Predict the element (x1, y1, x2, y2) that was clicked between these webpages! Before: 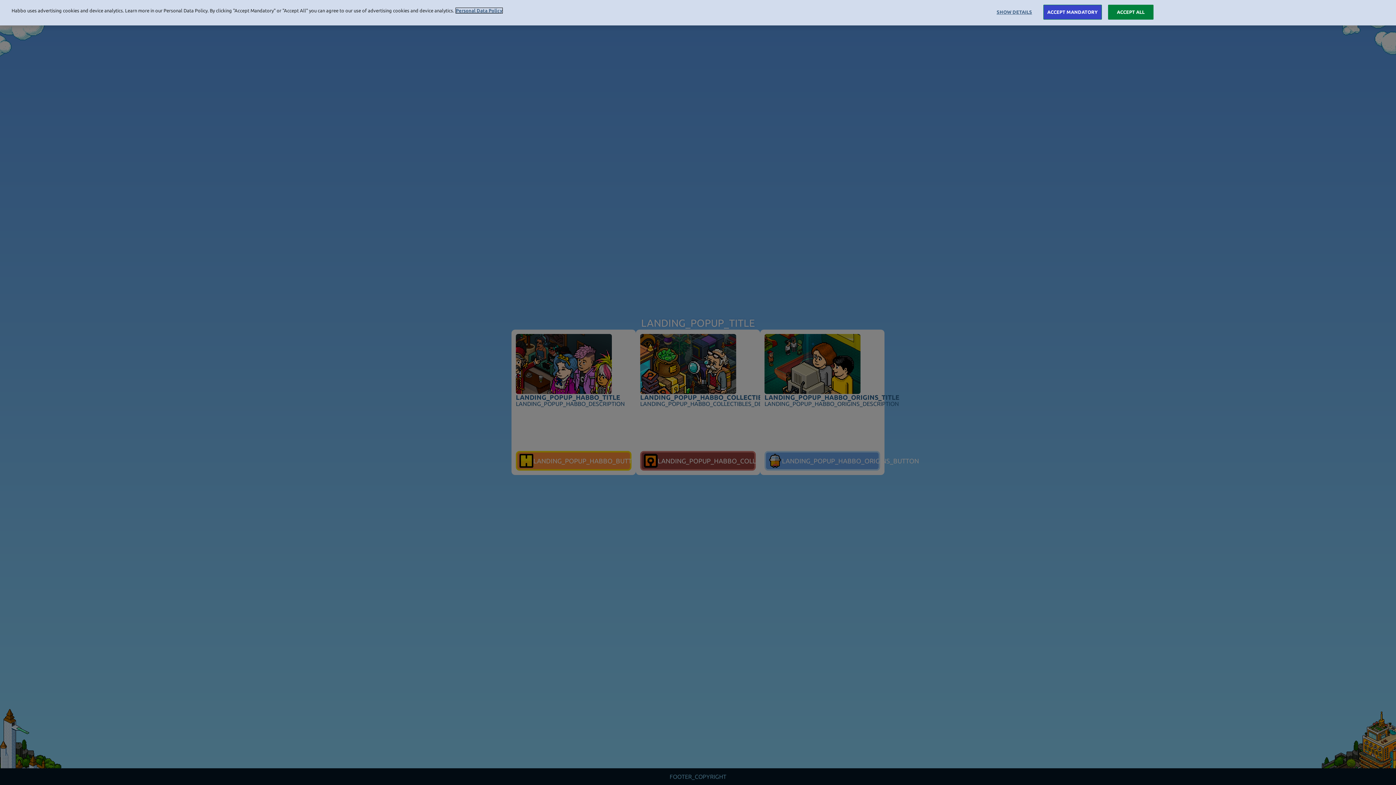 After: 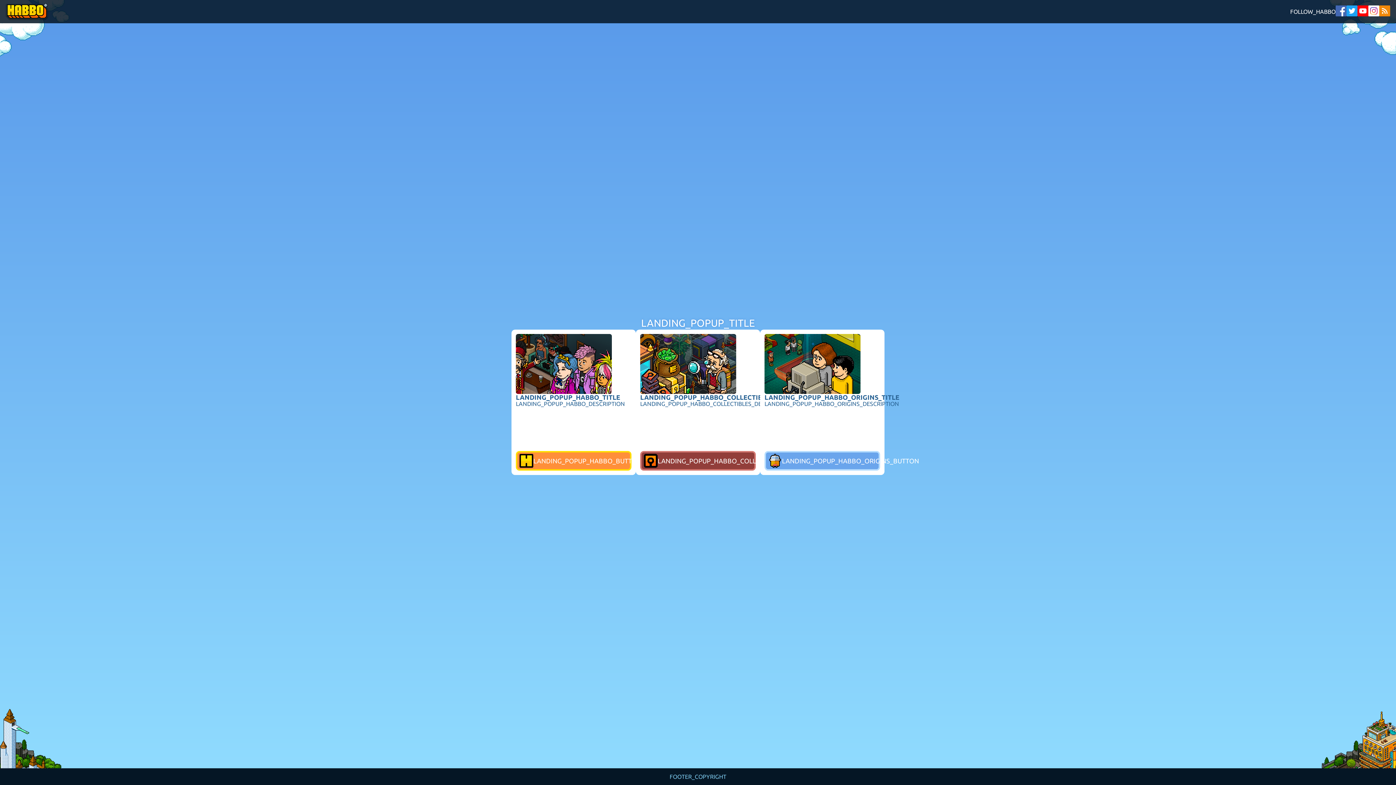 Action: label: ACCEPT MANDATORY bbox: (1043, 4, 1102, 19)